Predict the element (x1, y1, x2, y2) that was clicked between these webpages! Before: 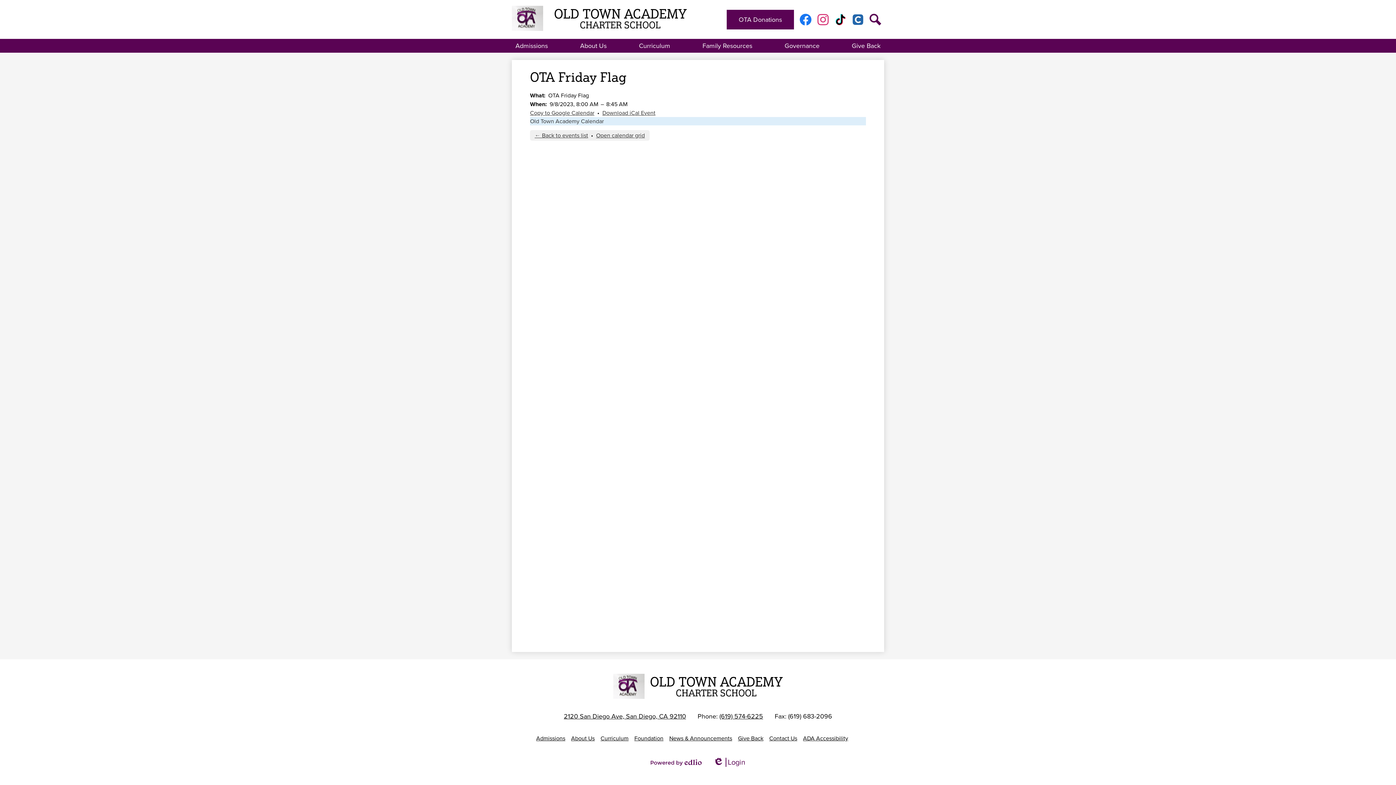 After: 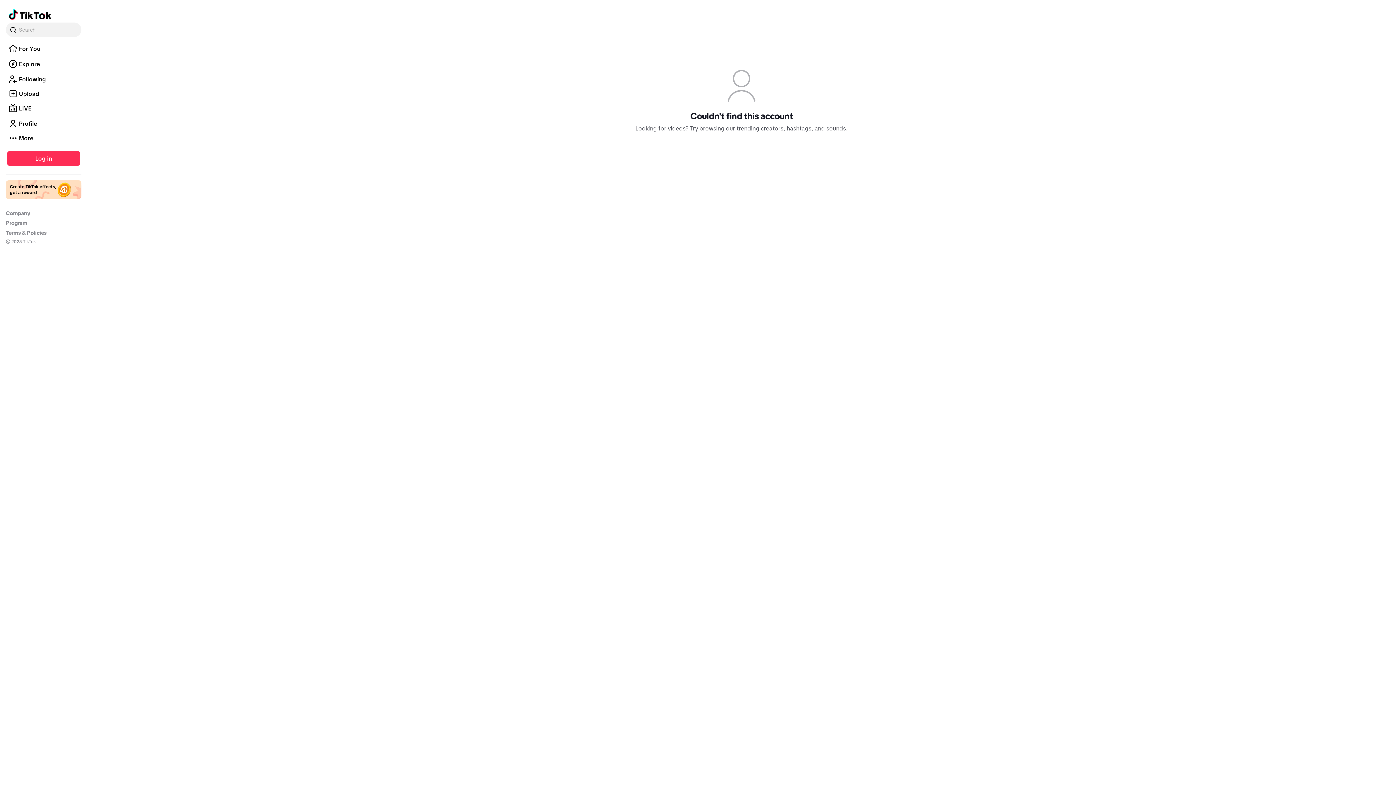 Action: label: TikTok bbox: (834, 13, 846, 25)